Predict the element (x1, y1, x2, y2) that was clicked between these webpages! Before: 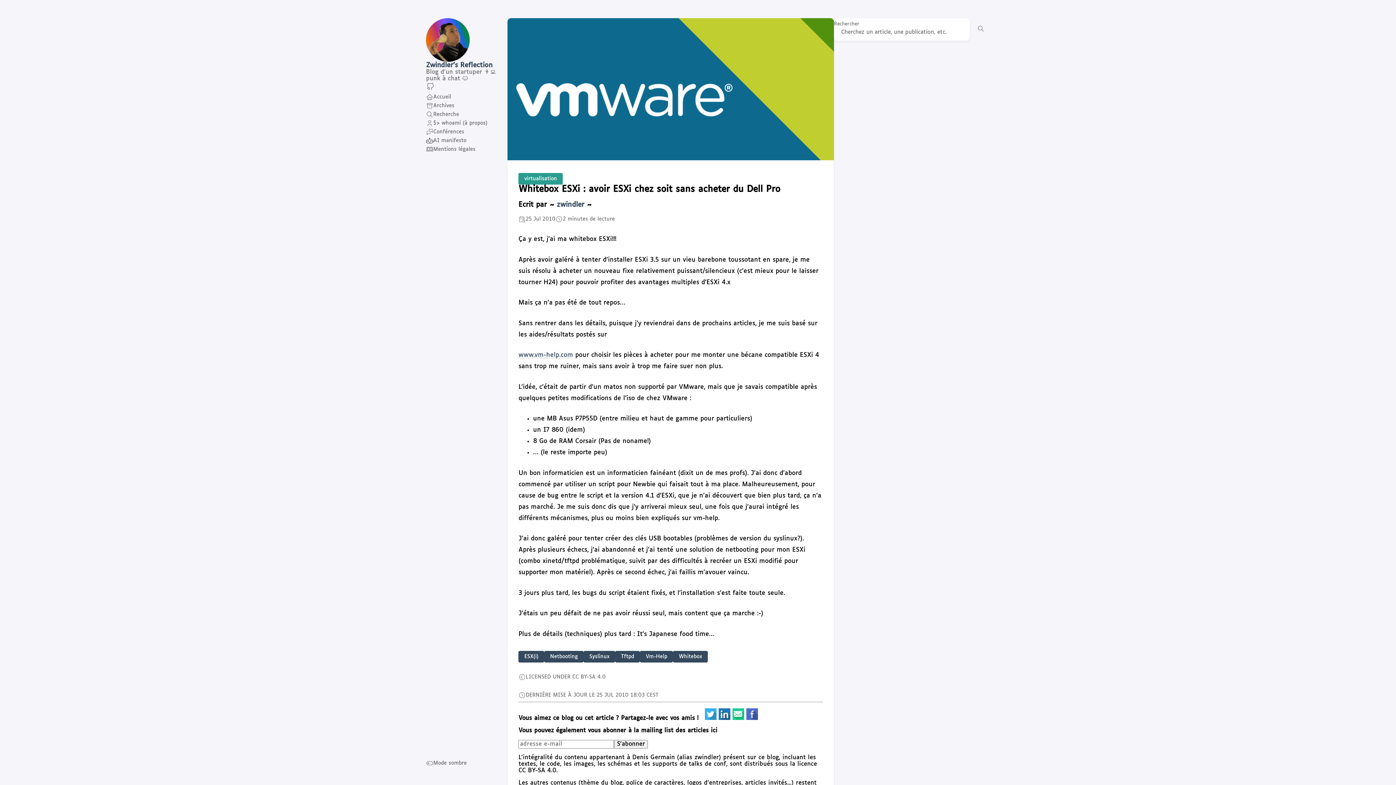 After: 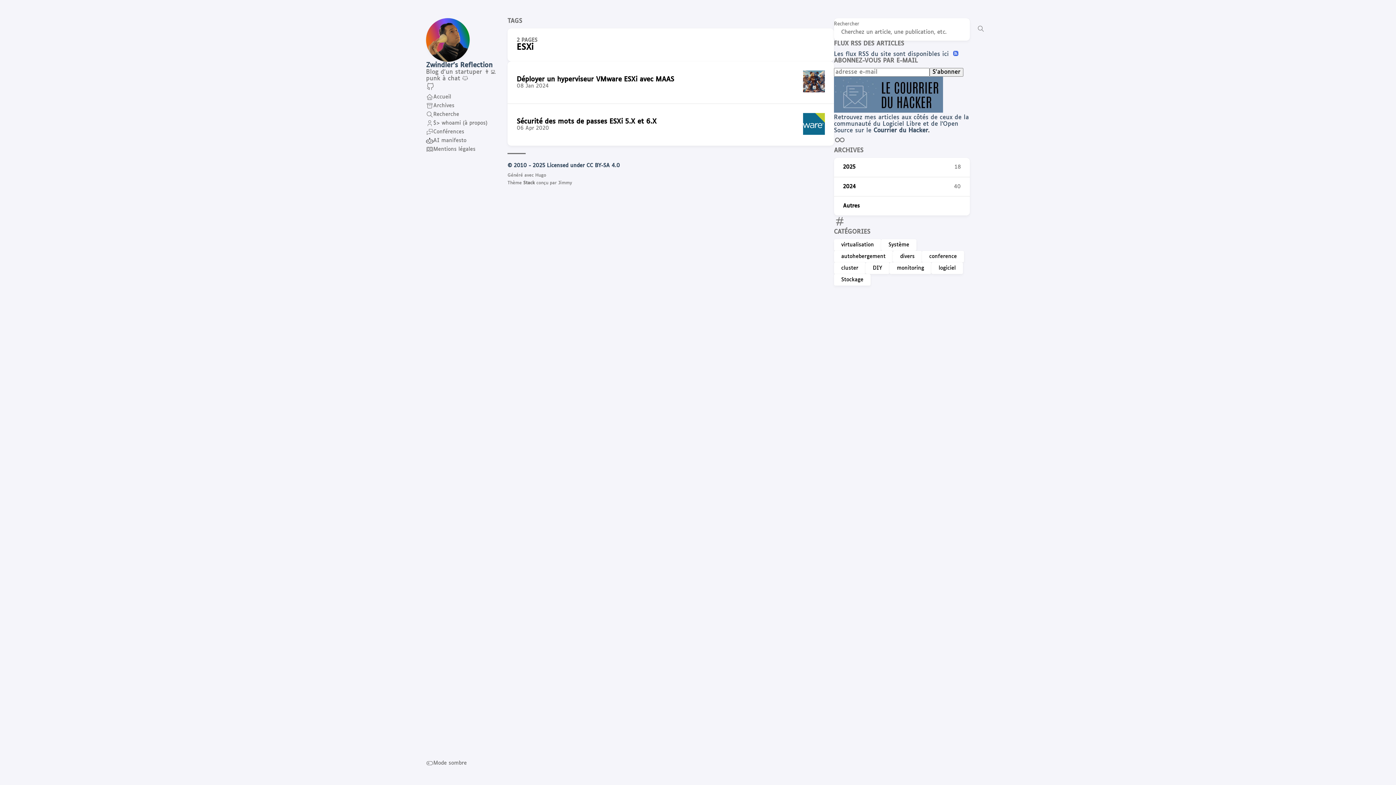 Action: bbox: (518, 651, 544, 662) label: ESX(i)